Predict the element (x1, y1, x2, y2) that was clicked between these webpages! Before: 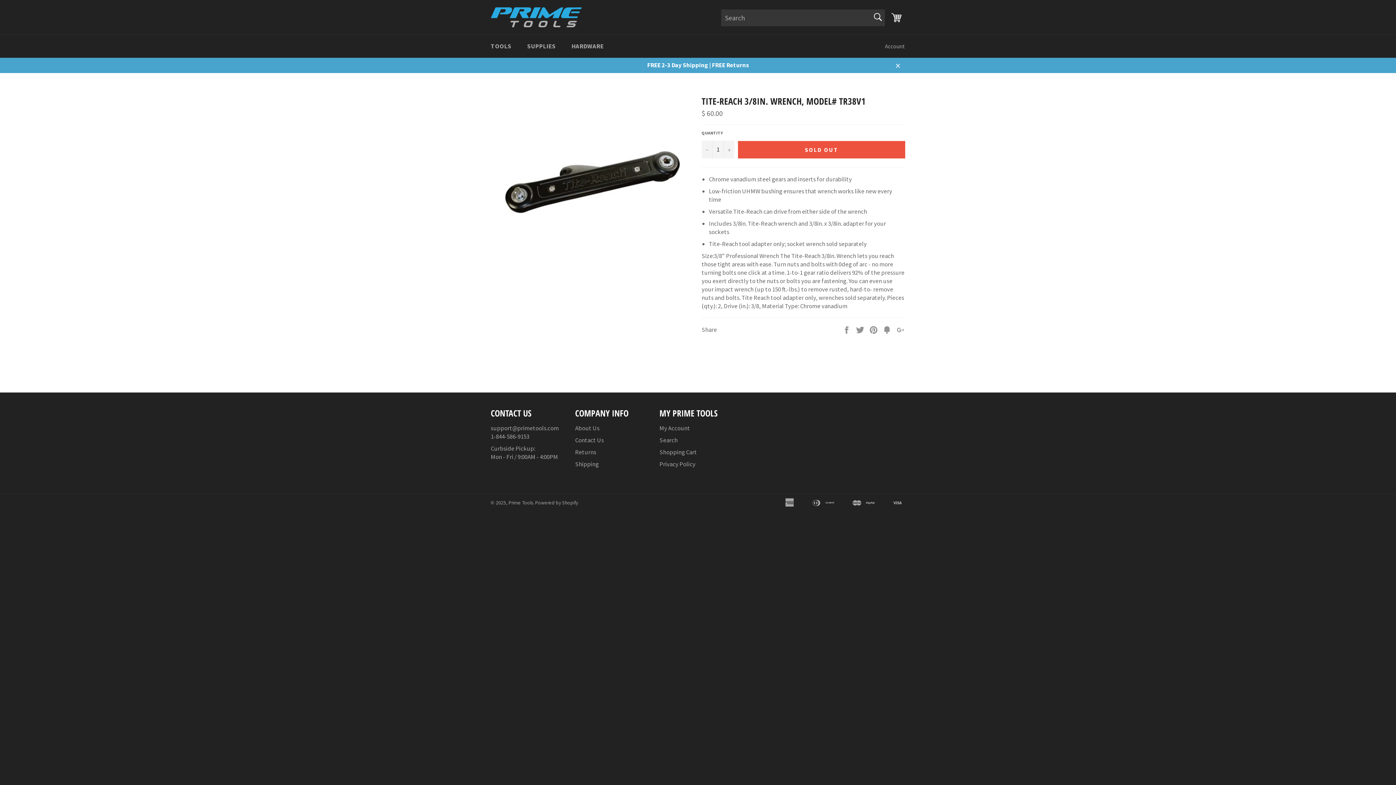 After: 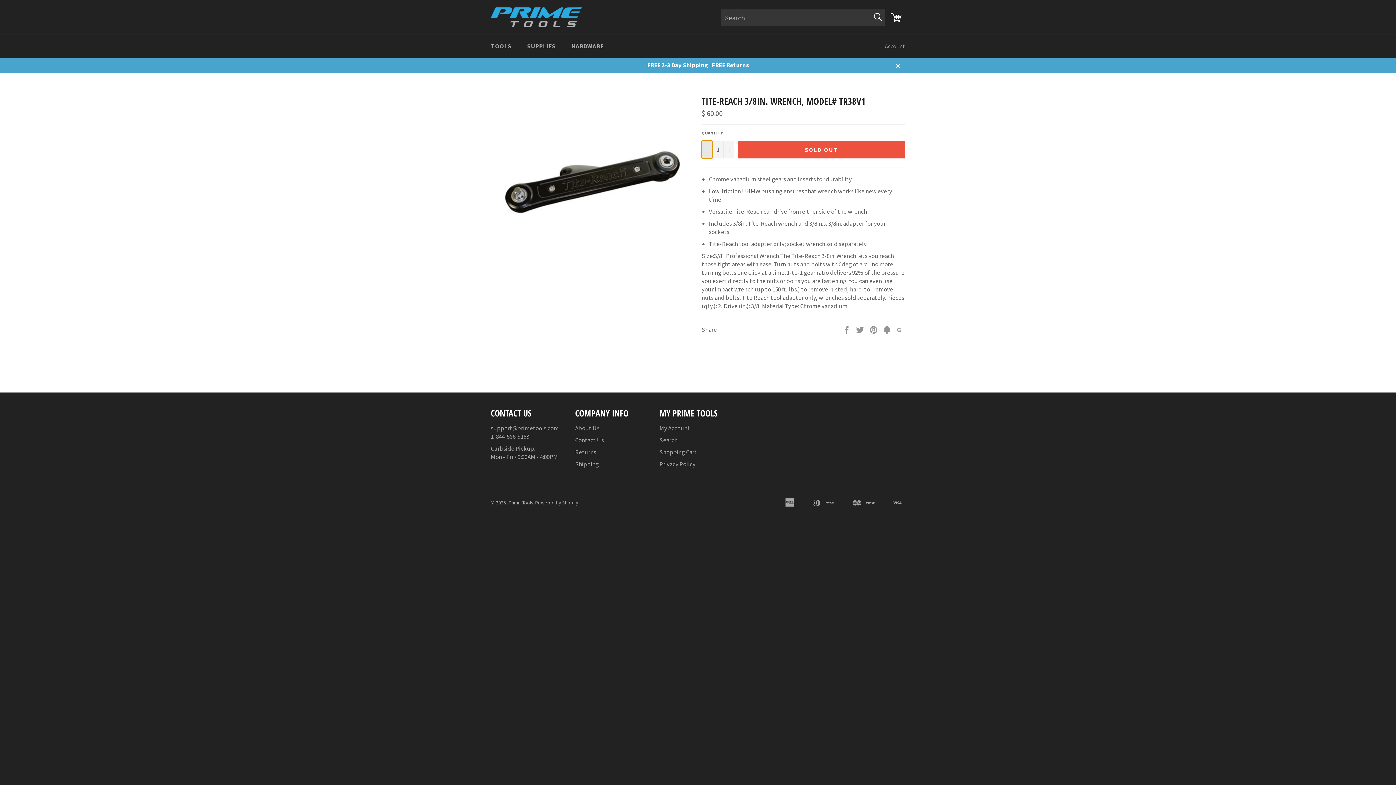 Action: bbox: (701, 140, 712, 158) label: Decrease quantity